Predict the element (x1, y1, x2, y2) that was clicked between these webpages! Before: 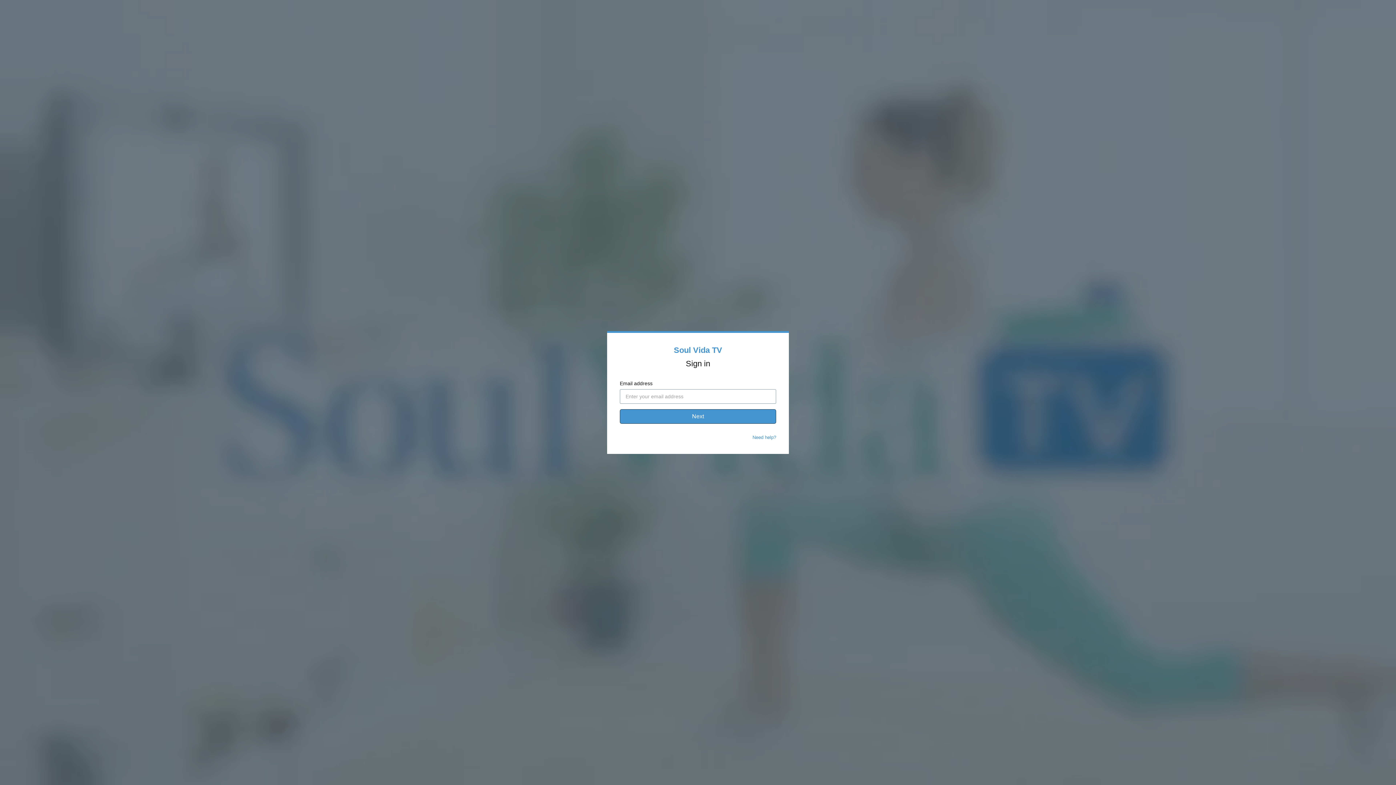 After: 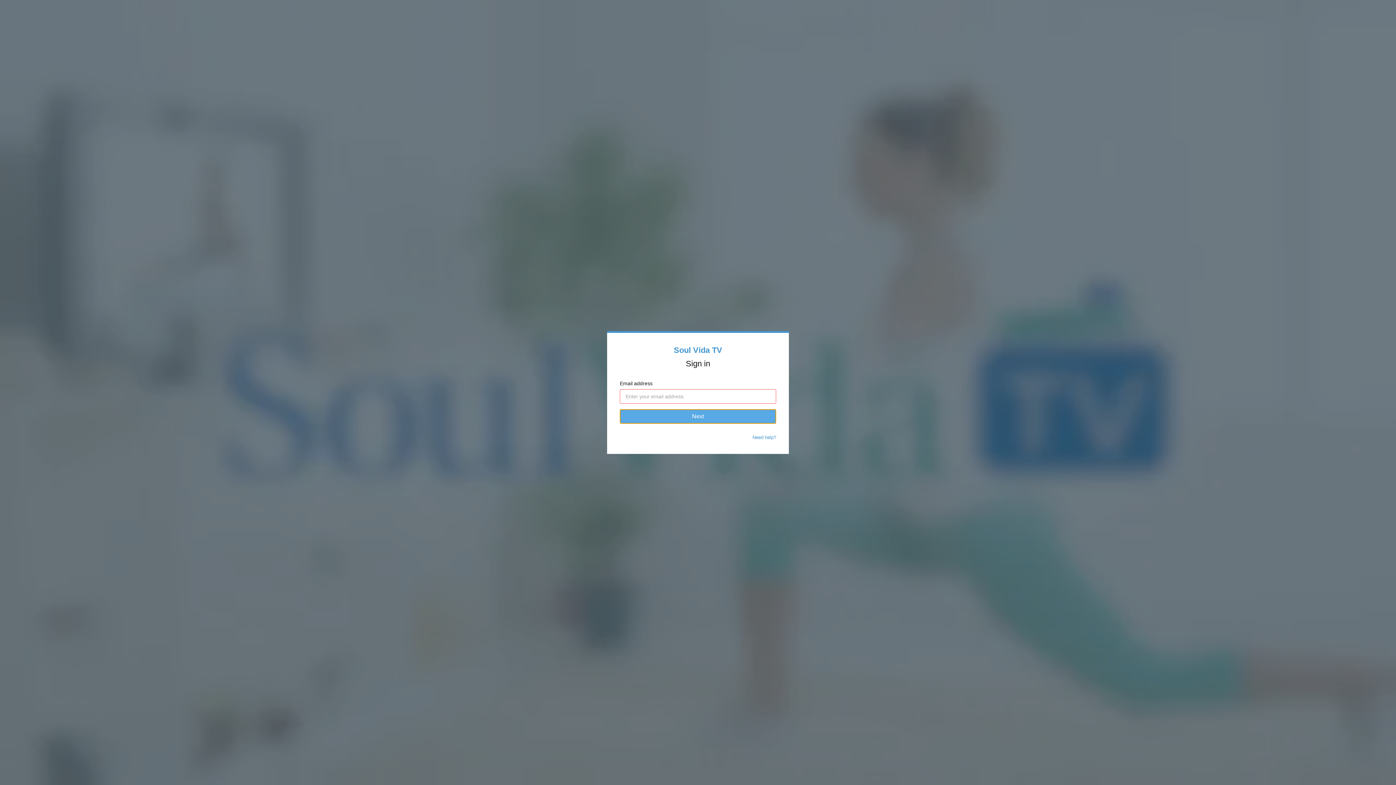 Action: label: Next bbox: (620, 409, 776, 424)